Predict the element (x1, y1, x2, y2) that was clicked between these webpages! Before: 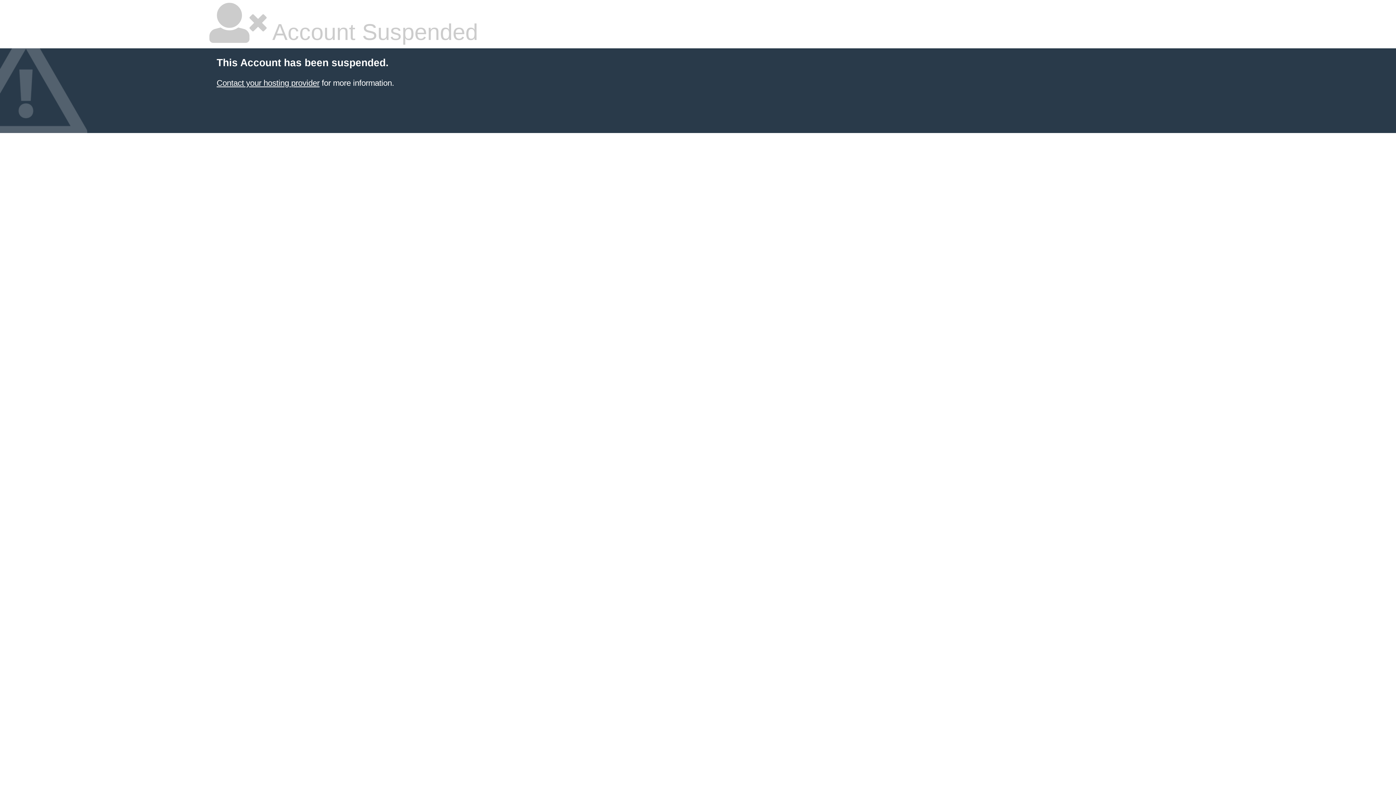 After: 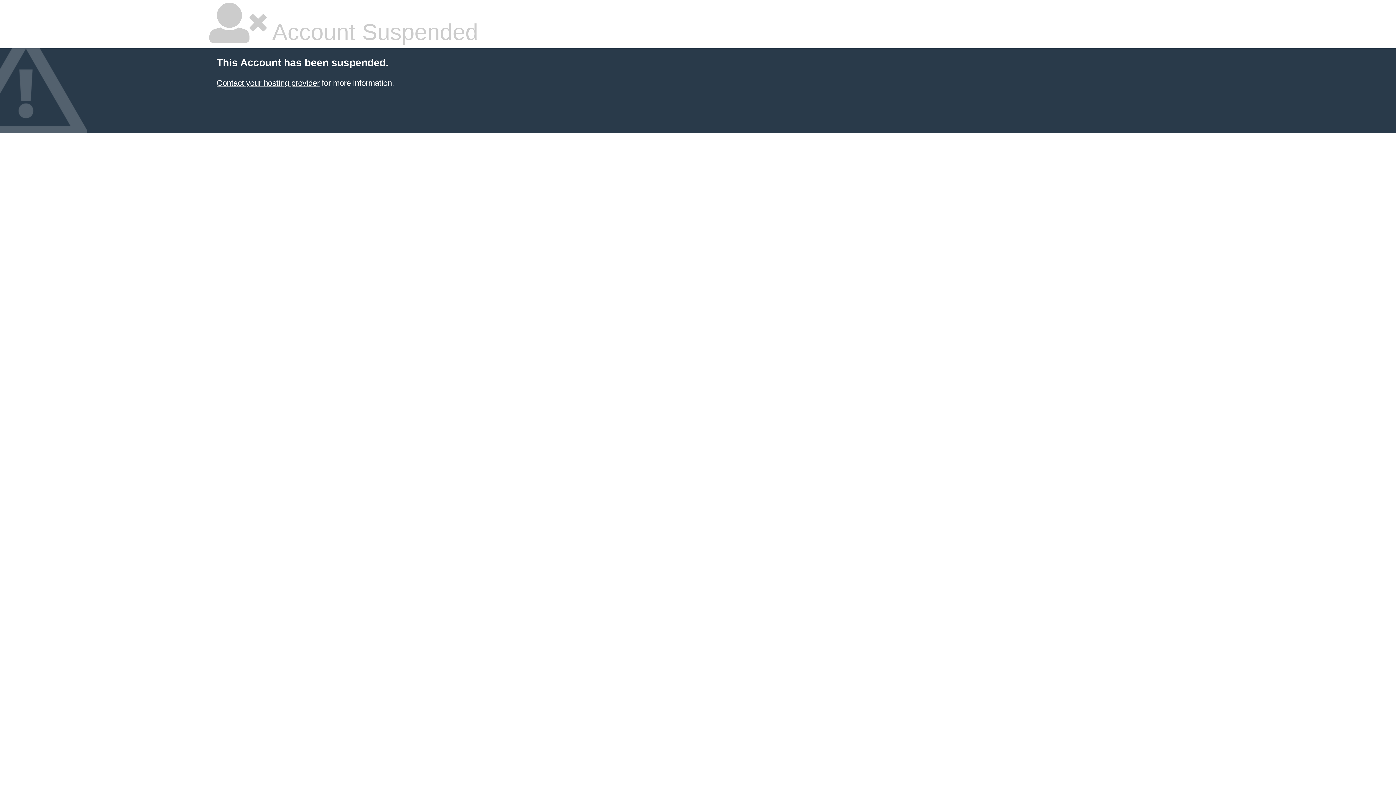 Action: bbox: (216, 78, 319, 87) label: Contact your hosting provider